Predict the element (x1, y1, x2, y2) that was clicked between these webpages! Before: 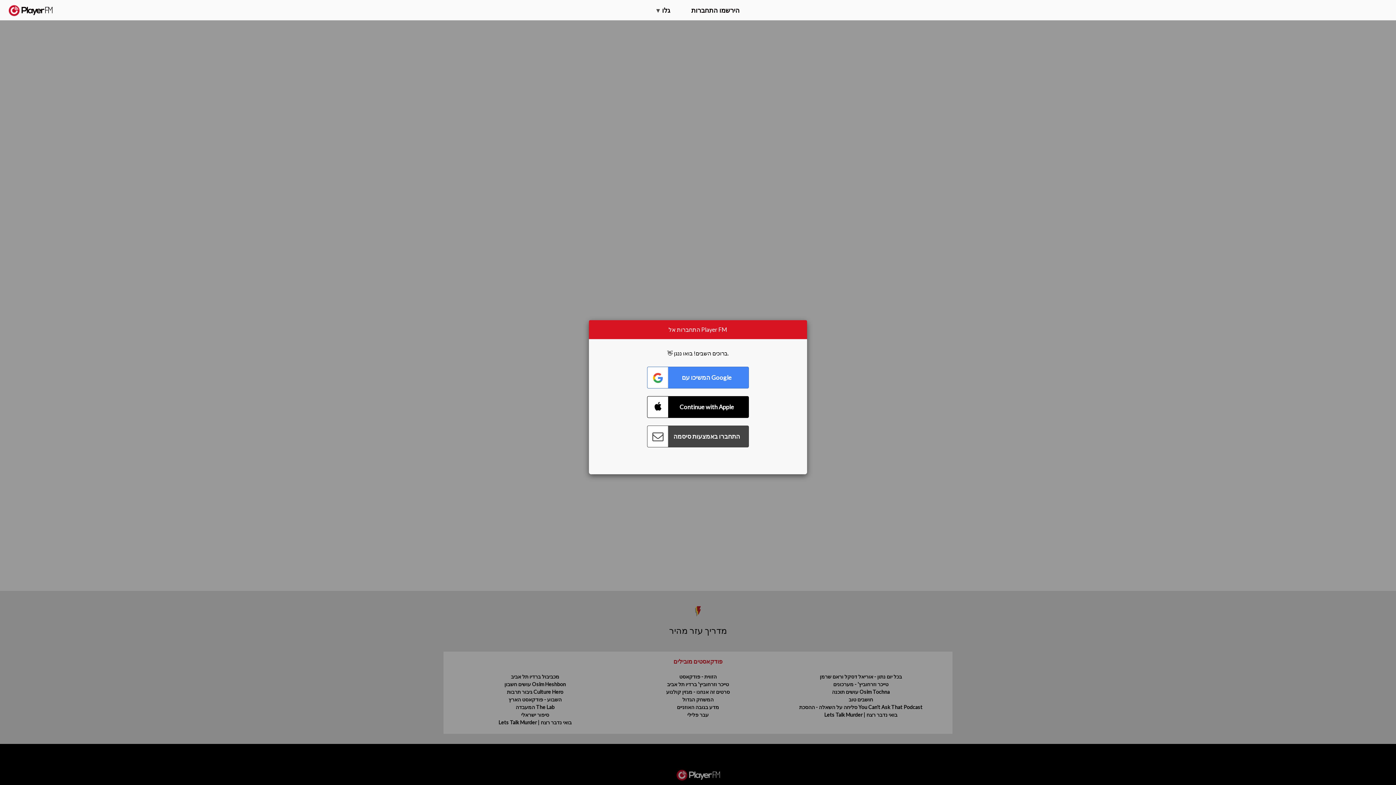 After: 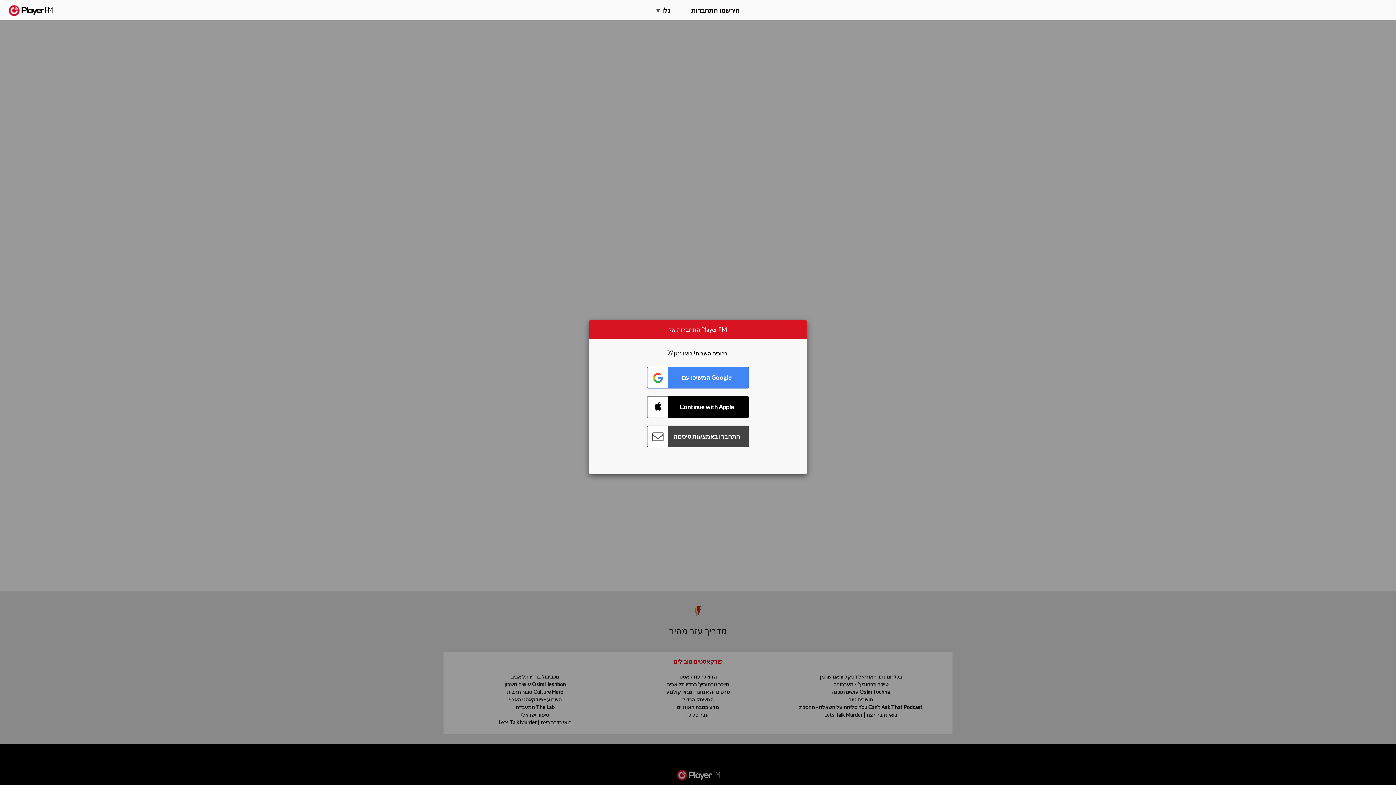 Action: label: חפשו bbox: (1357, 5, 1365, 12)